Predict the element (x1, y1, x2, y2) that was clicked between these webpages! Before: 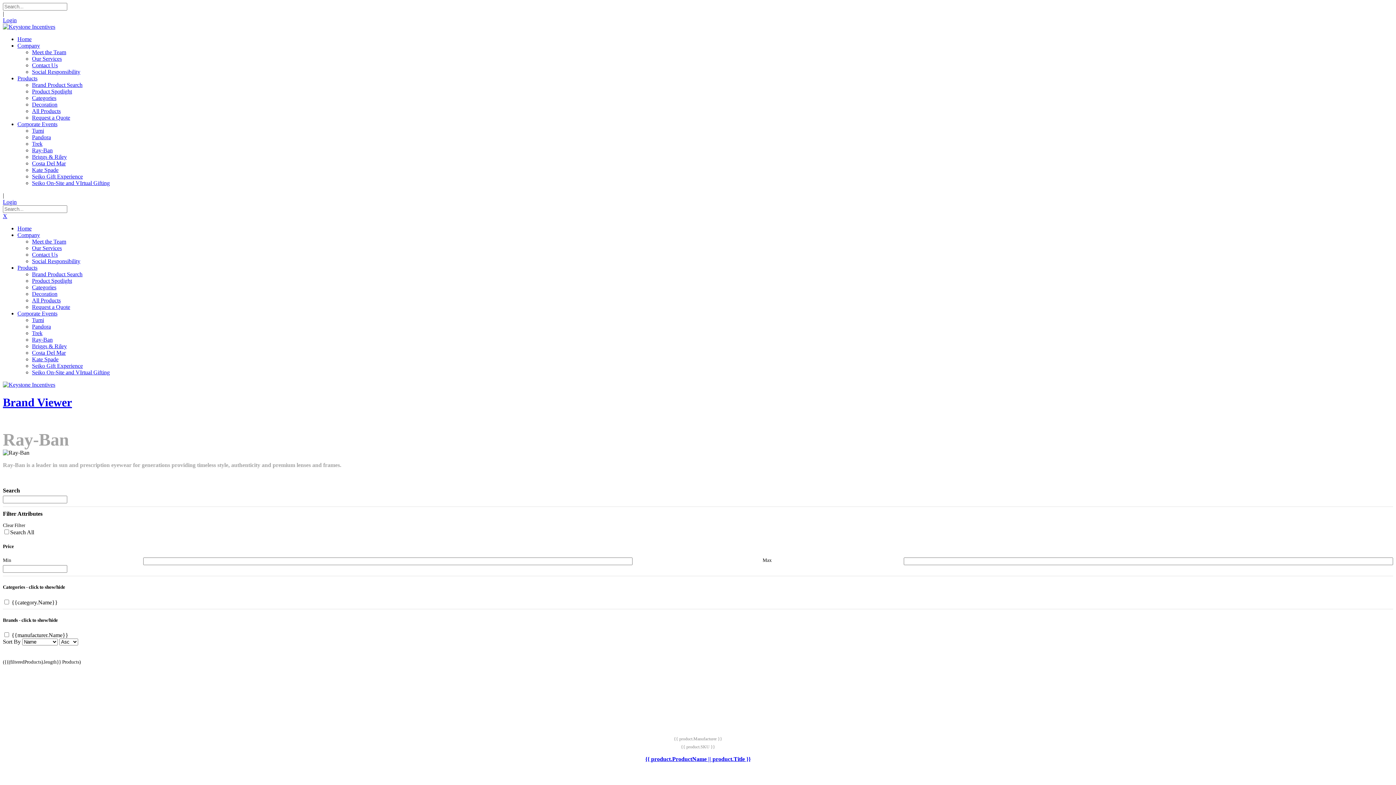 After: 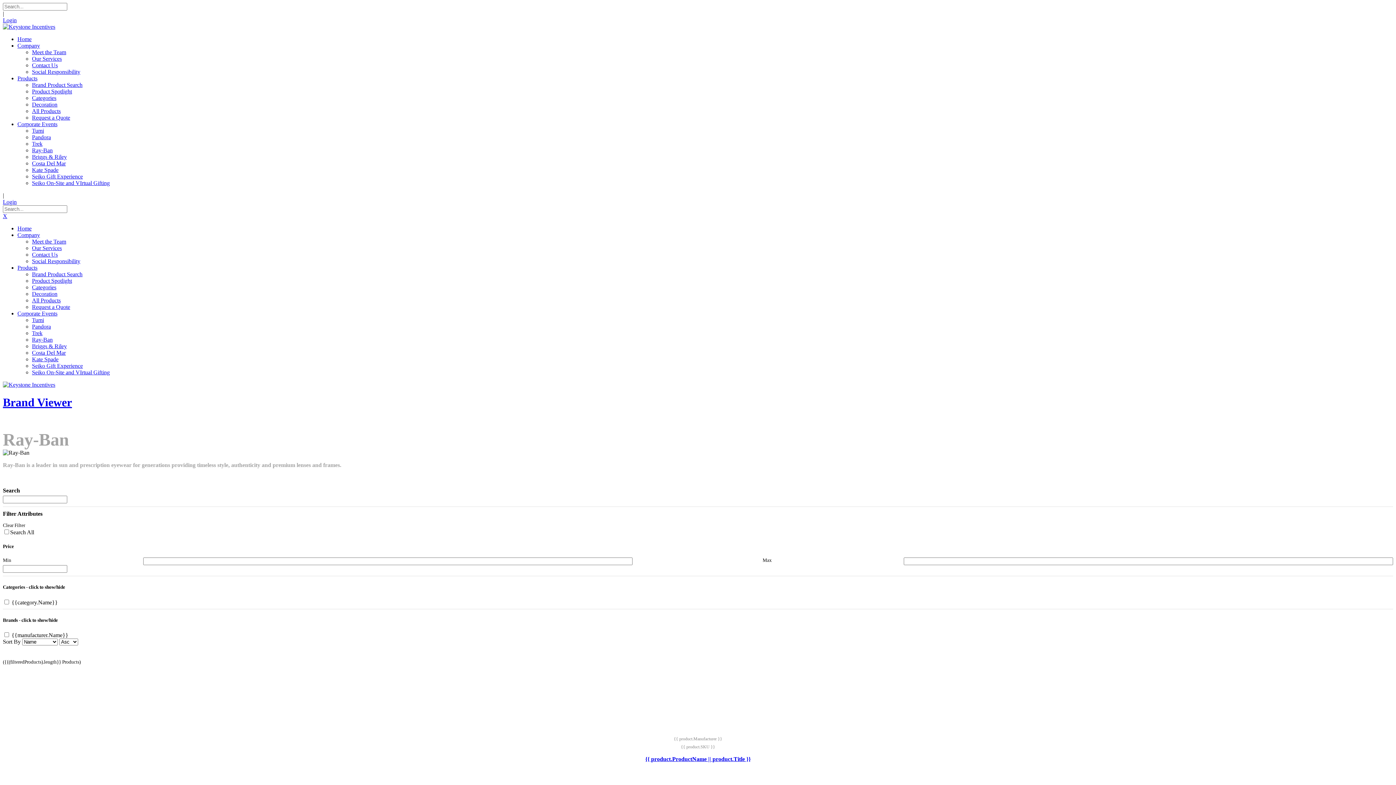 Action: label: Ray-Ban bbox: (32, 147, 52, 153)